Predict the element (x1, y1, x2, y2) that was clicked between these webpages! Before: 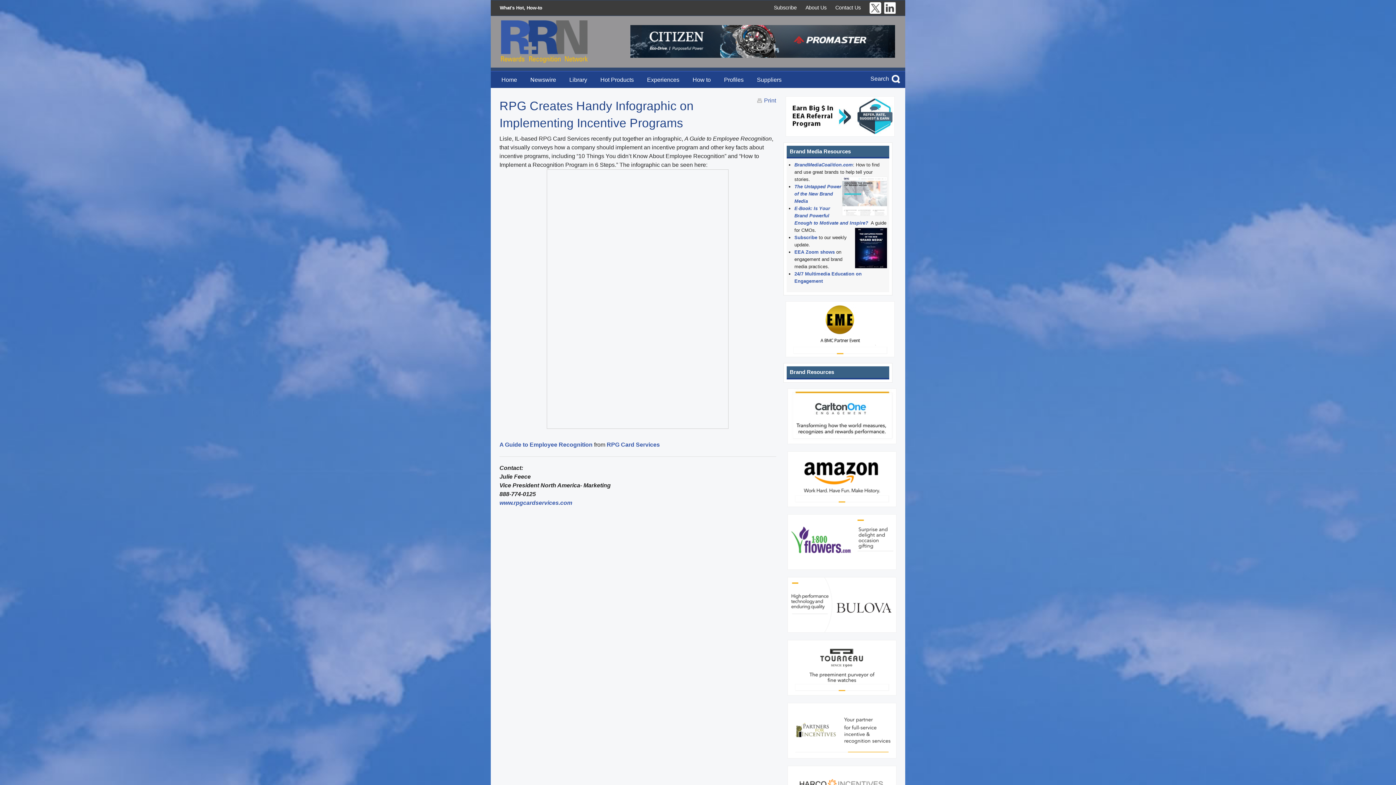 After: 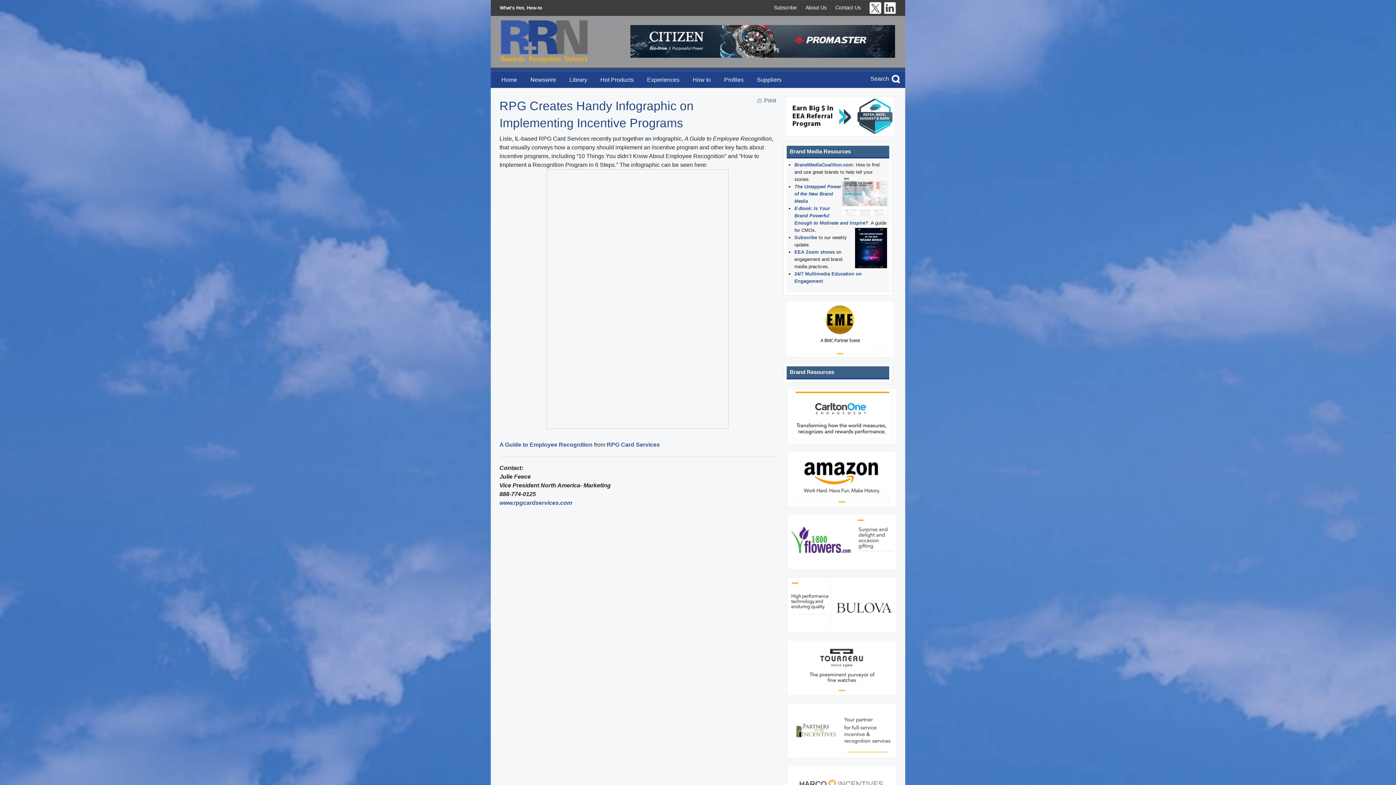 Action: bbox: (884, 4, 895, 10)